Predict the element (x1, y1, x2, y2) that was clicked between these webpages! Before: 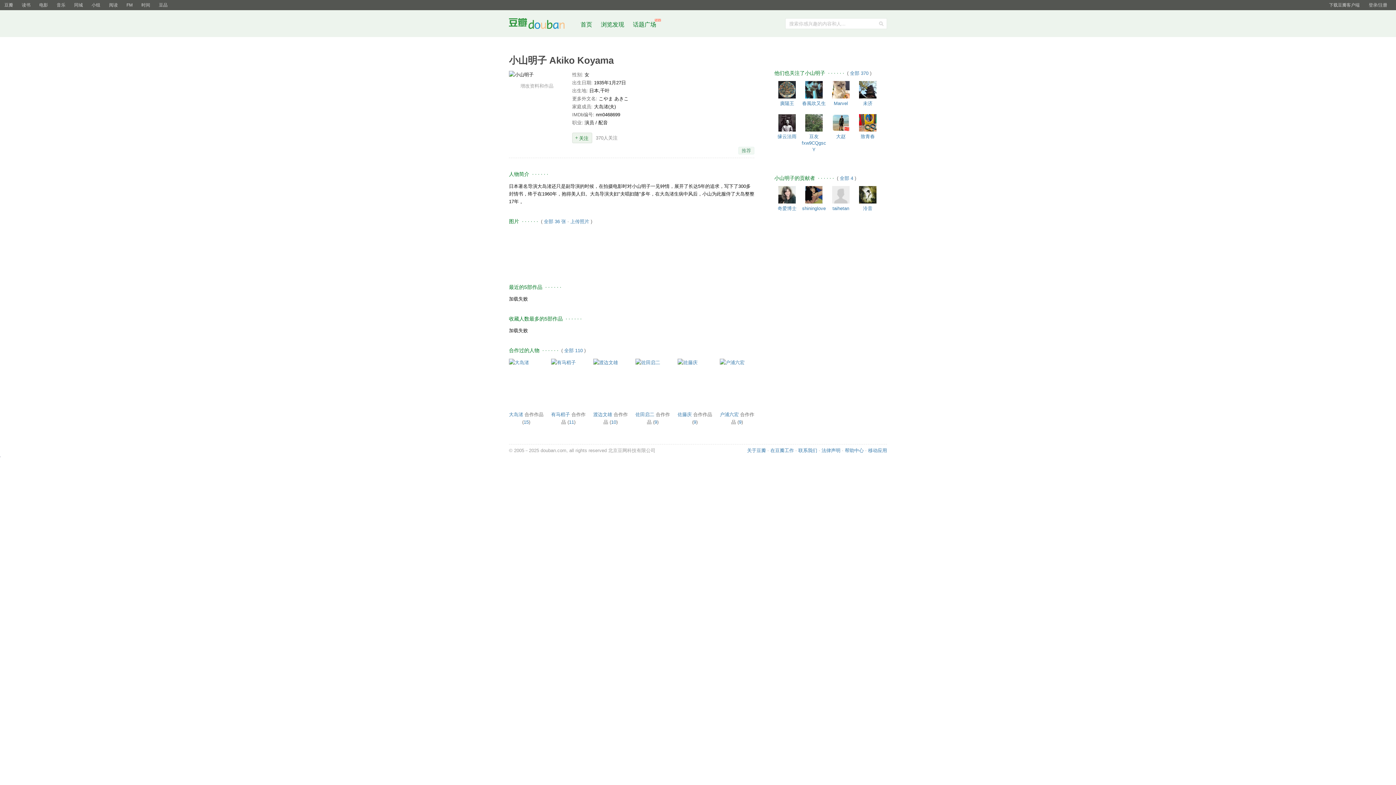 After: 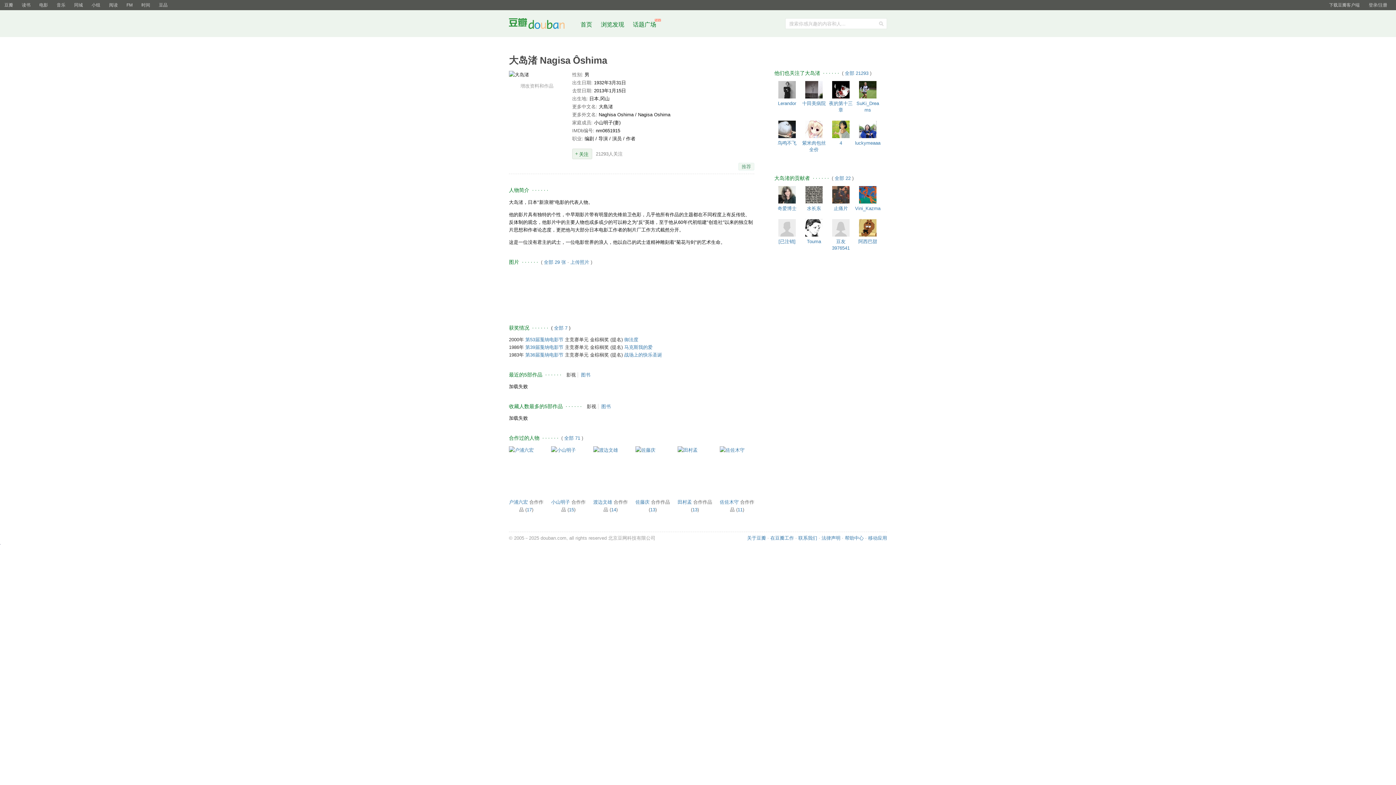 Action: bbox: (509, 359, 529, 365)